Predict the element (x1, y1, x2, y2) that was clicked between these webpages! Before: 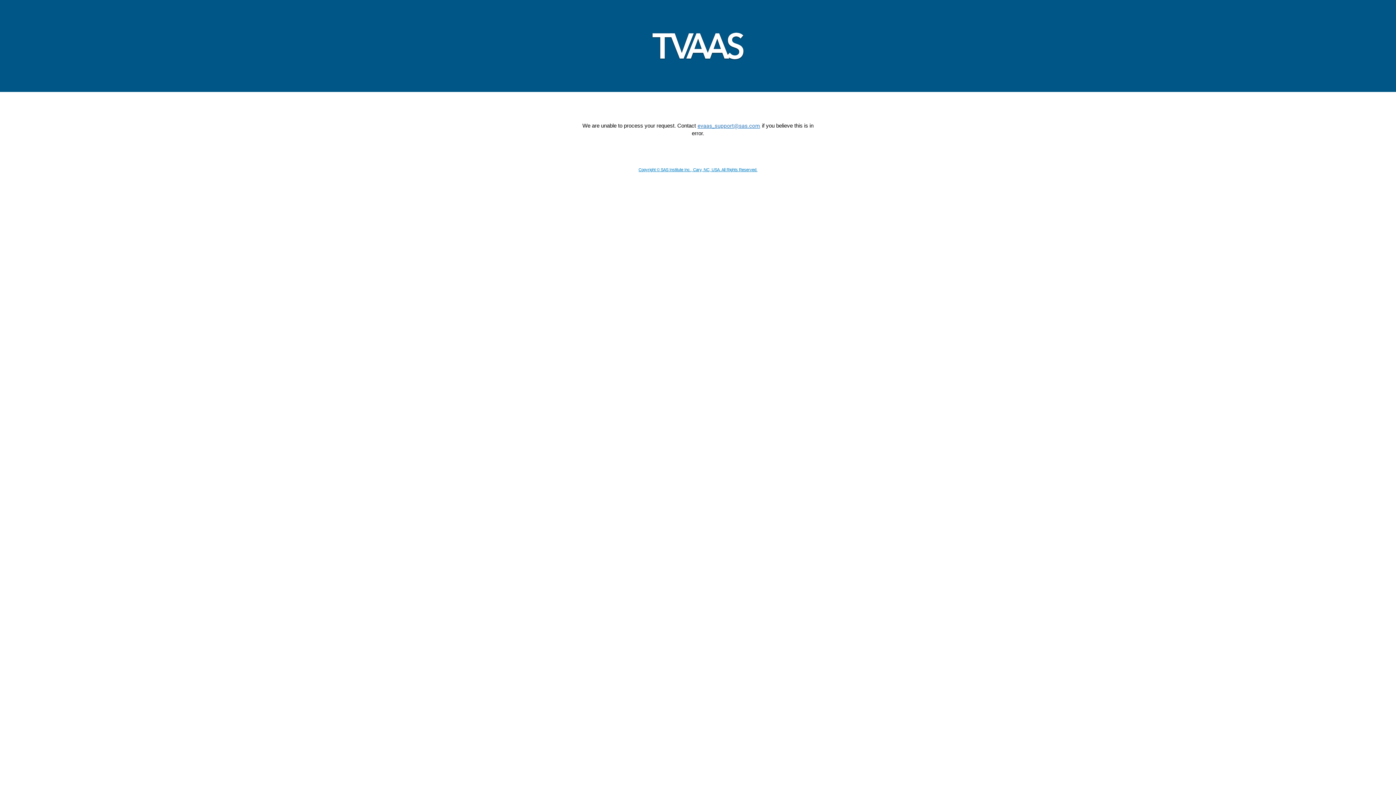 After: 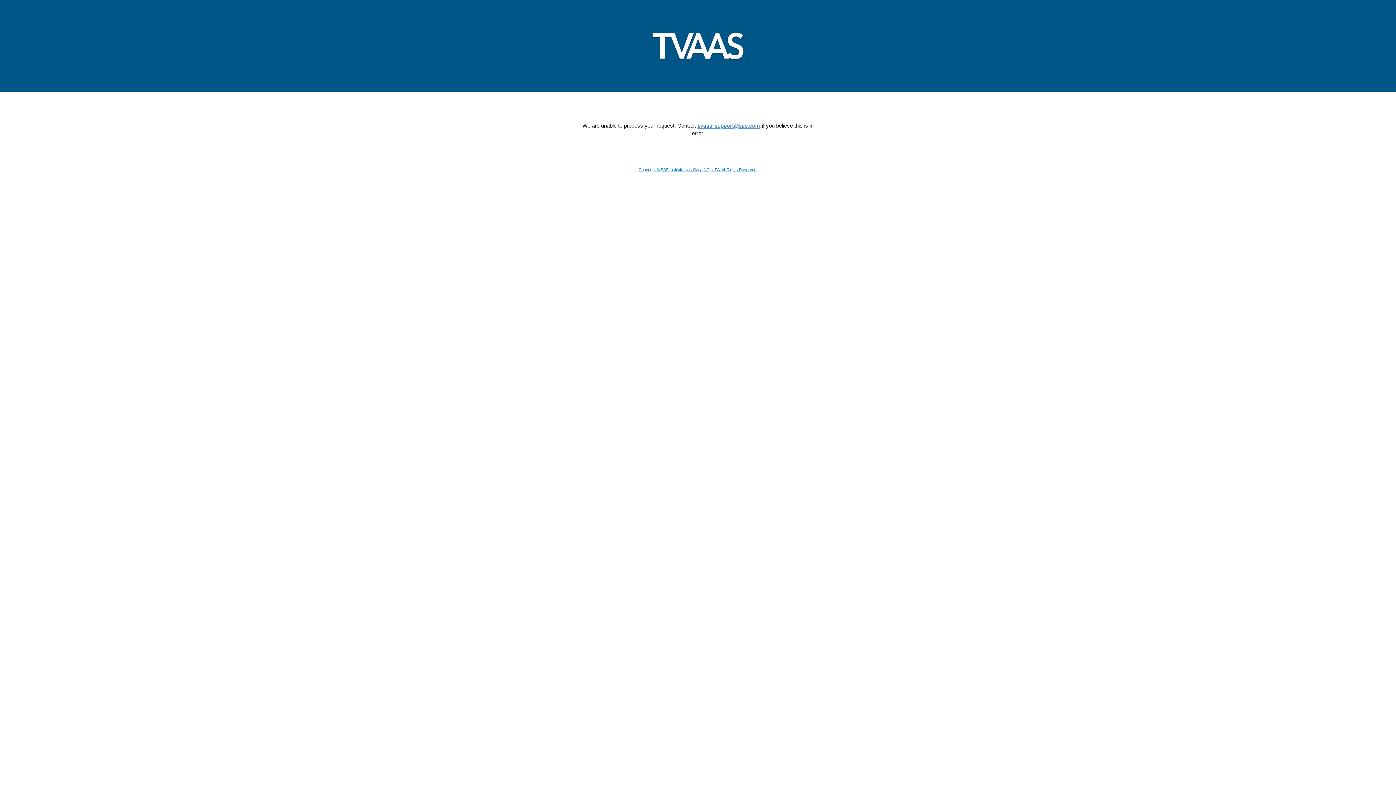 Action: bbox: (638, 167, 757, 171) label: Copyright © SAS Institute Inc., Cary, NC, USA. All Rights Reserved.